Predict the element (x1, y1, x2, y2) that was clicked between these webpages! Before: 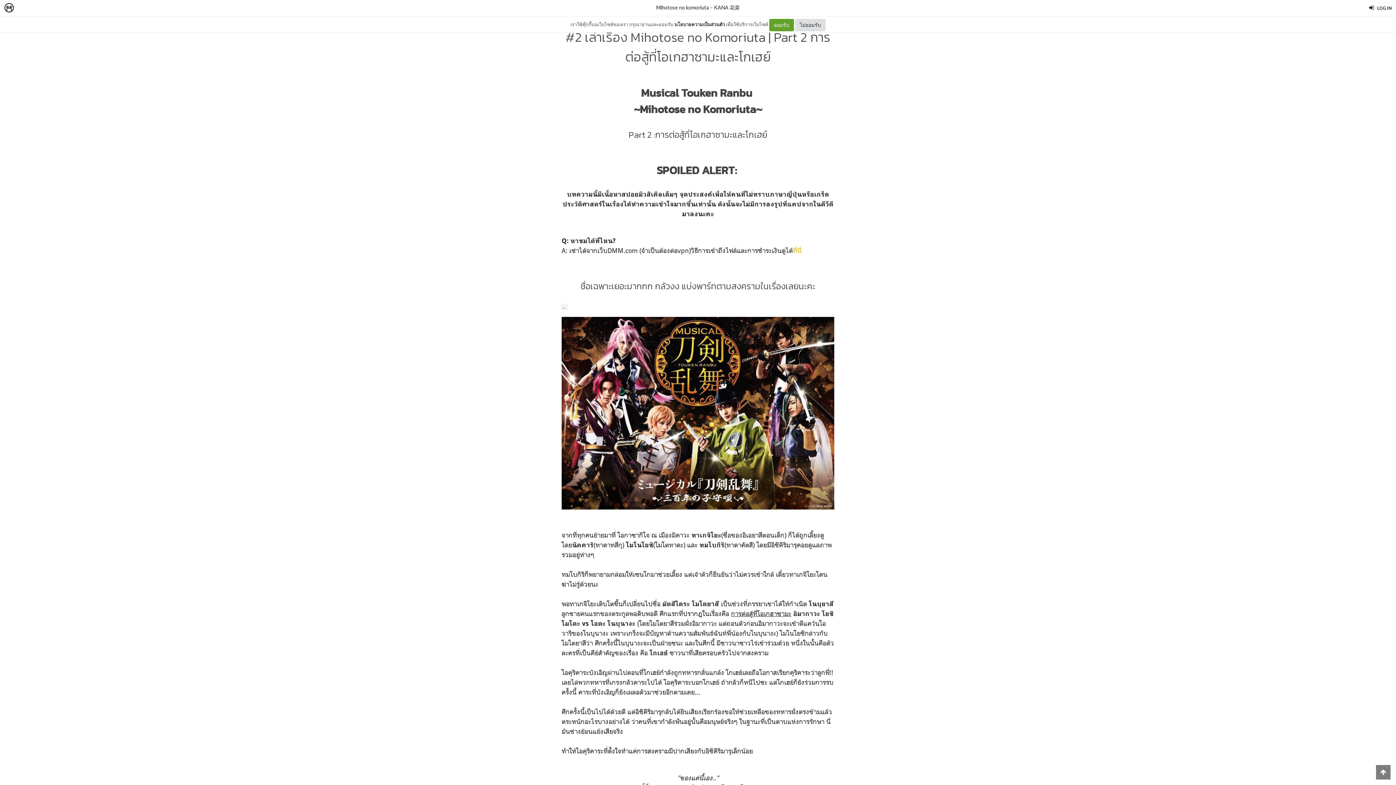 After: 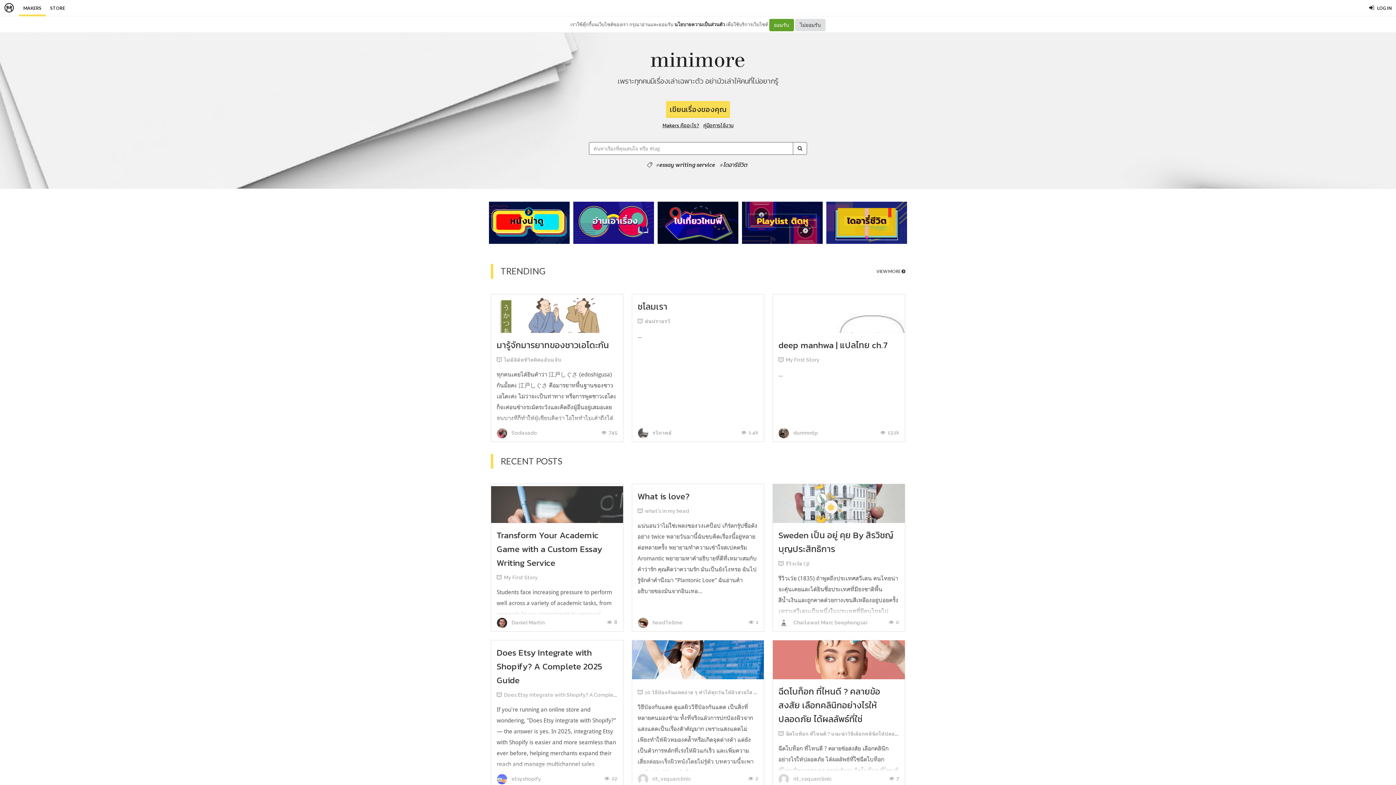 Action: label: MAKERS bbox: (11, 0, 38, 16)